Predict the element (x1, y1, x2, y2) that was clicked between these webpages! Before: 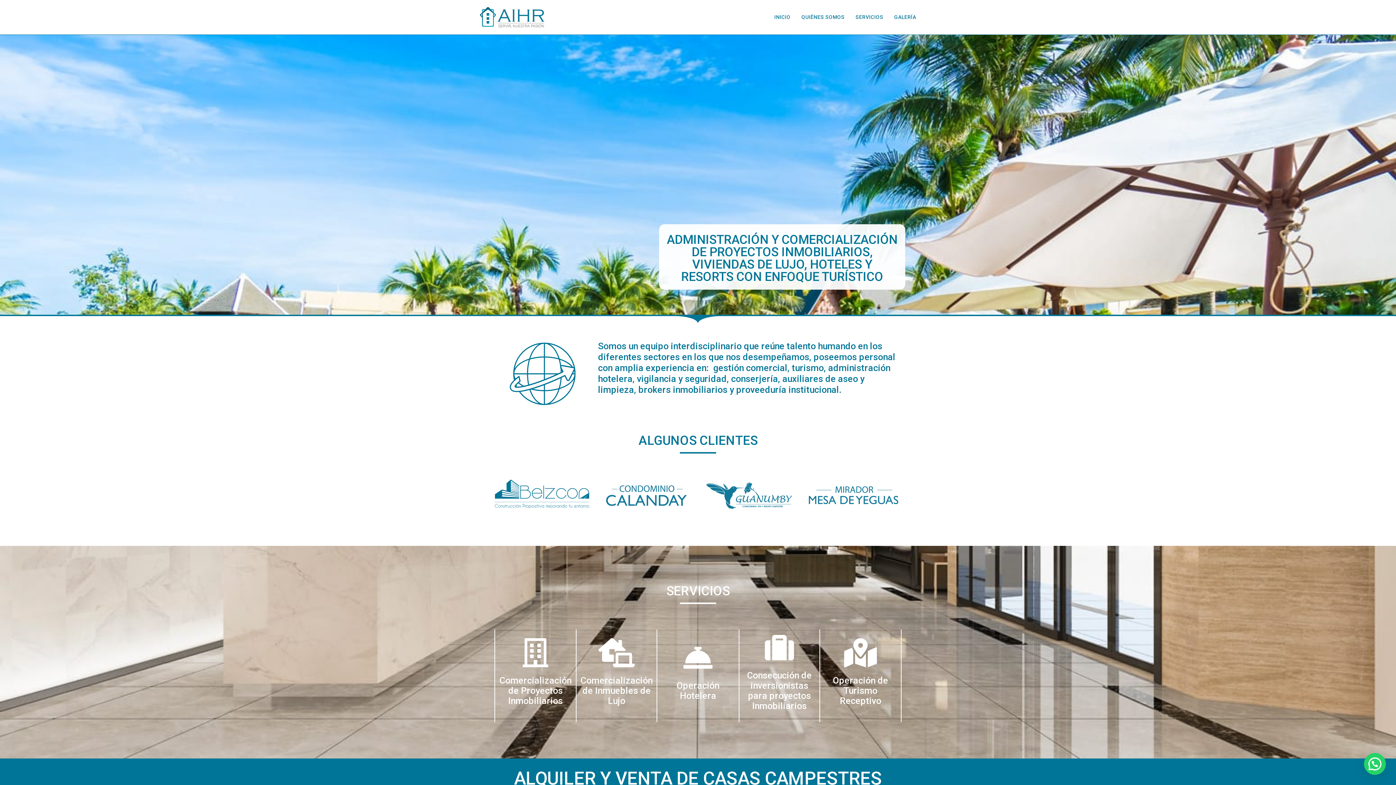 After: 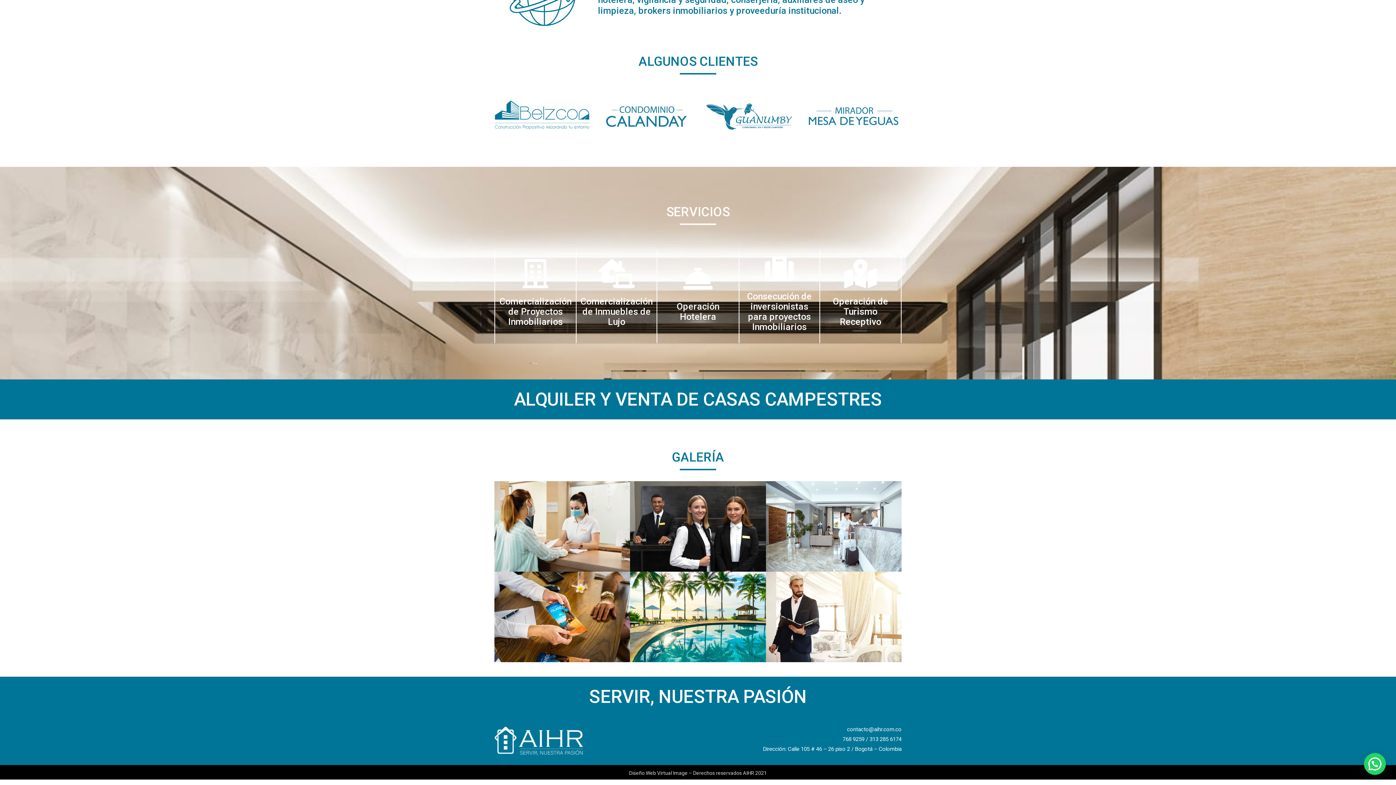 Action: label: GALERÍA bbox: (889, 0, 921, 34)